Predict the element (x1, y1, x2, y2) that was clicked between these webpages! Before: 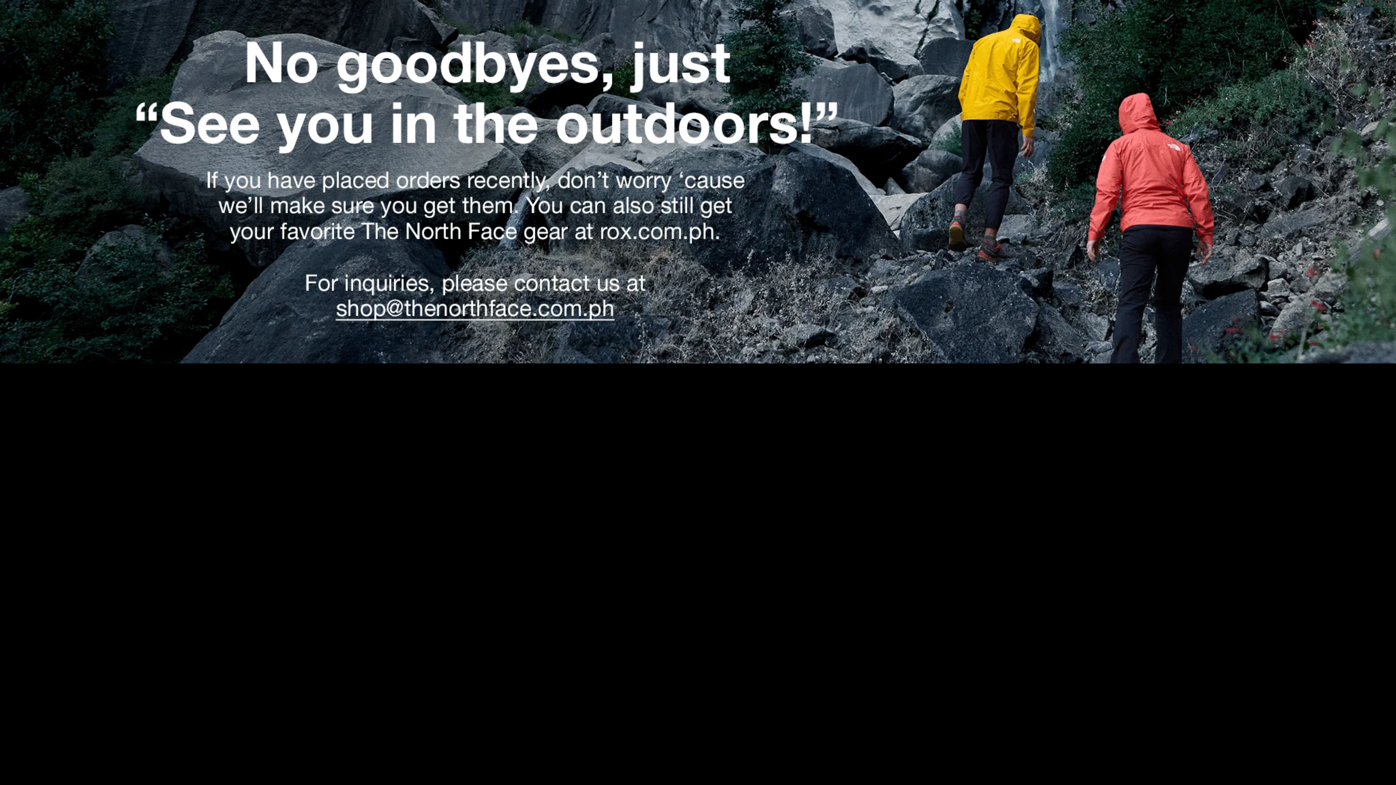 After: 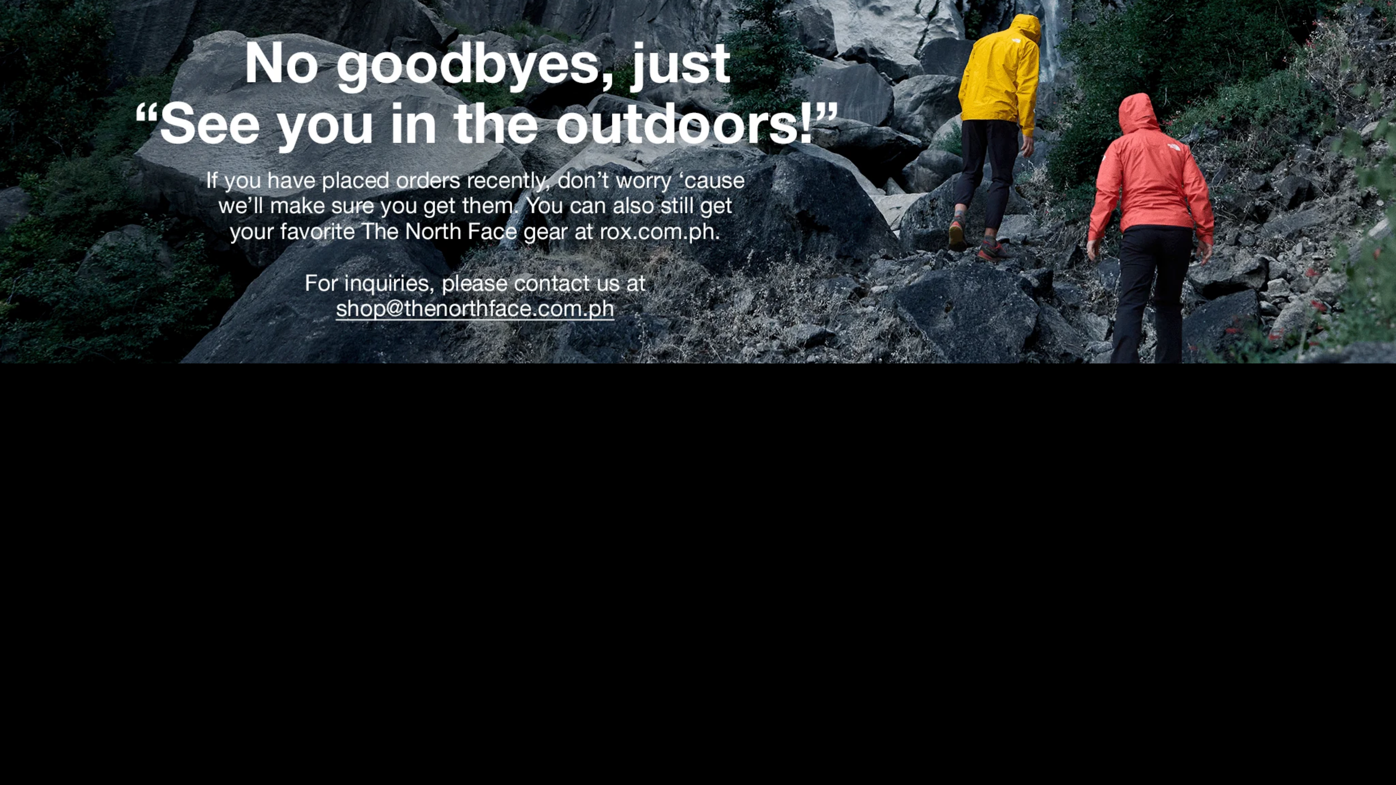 Action: bbox: (0, 0, 1396, 363)